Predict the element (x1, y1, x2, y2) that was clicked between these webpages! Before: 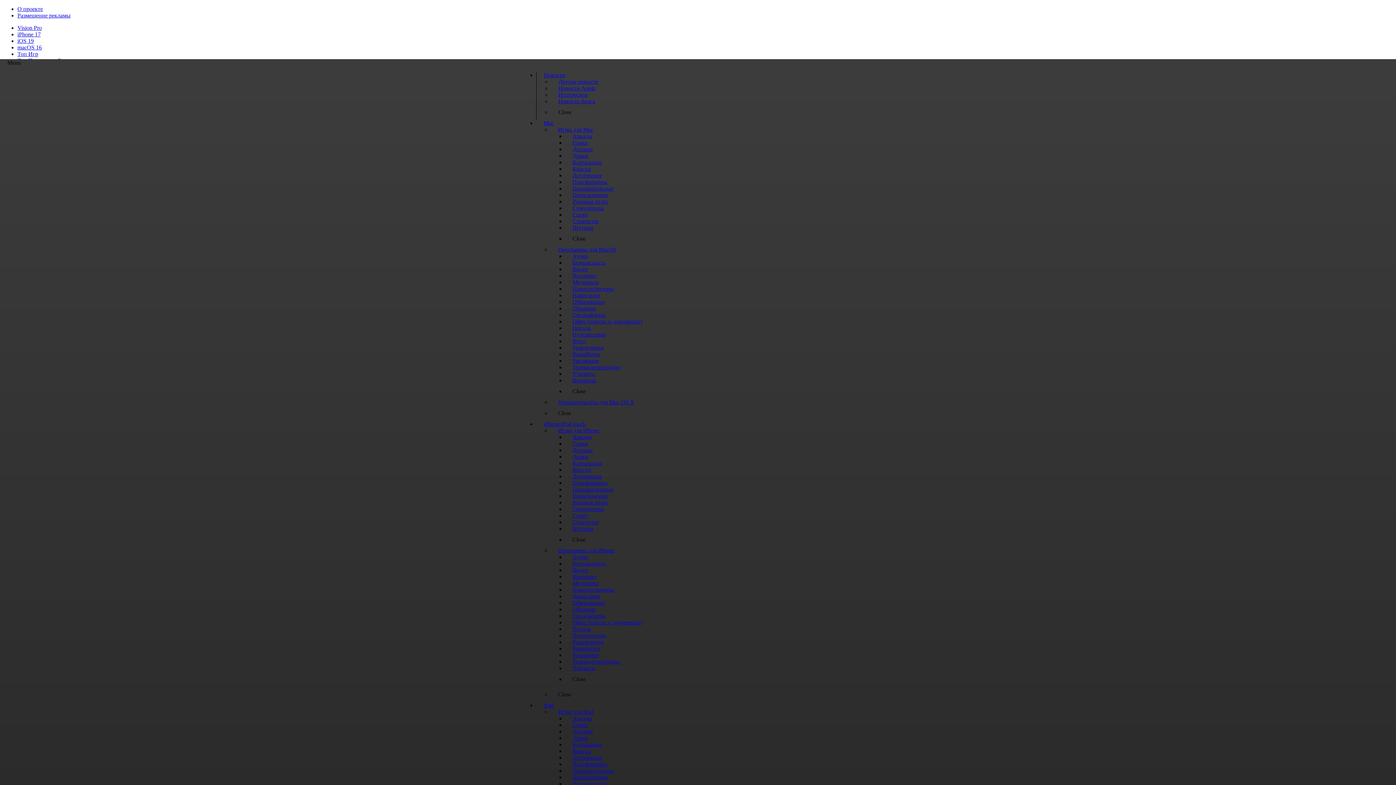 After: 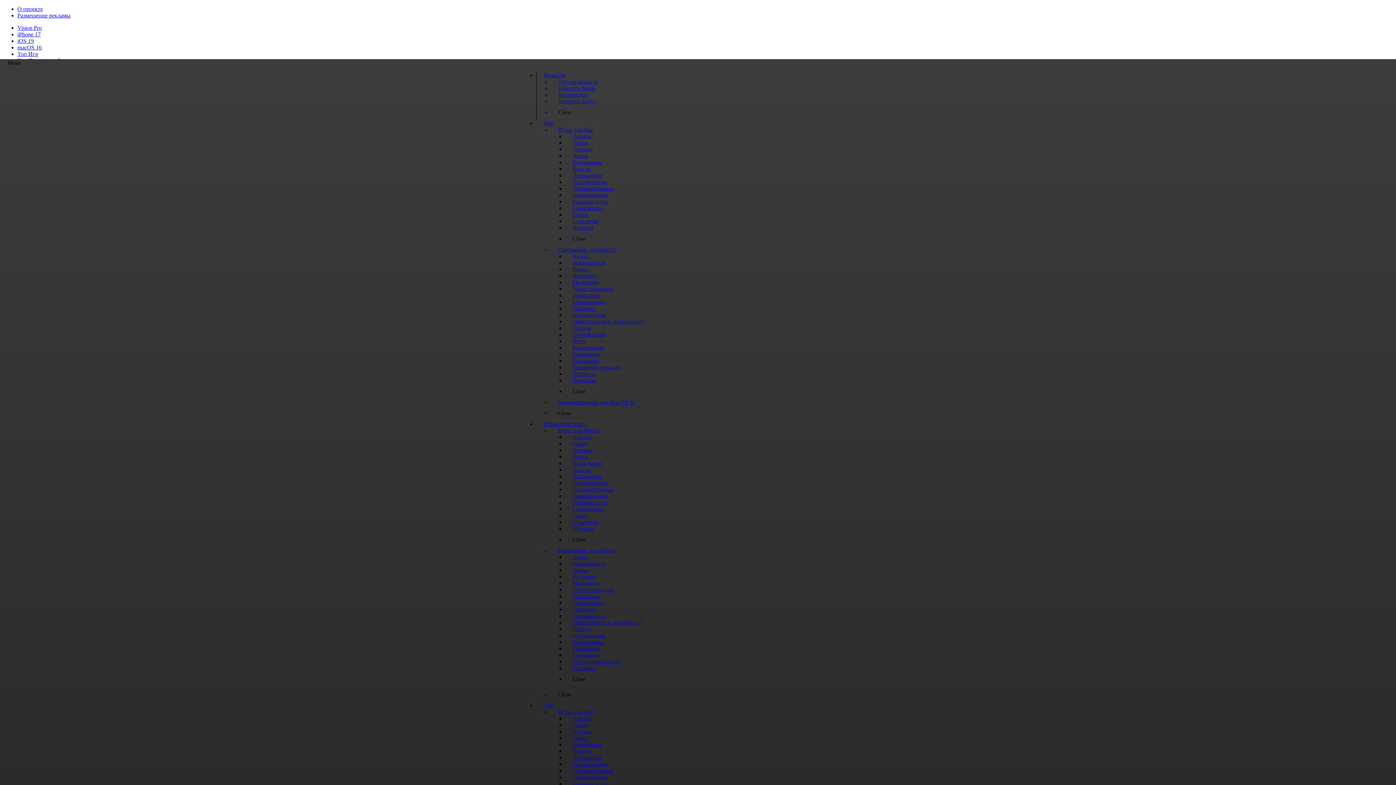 Action: bbox: (565, 521, 600, 536) label: Шутеры